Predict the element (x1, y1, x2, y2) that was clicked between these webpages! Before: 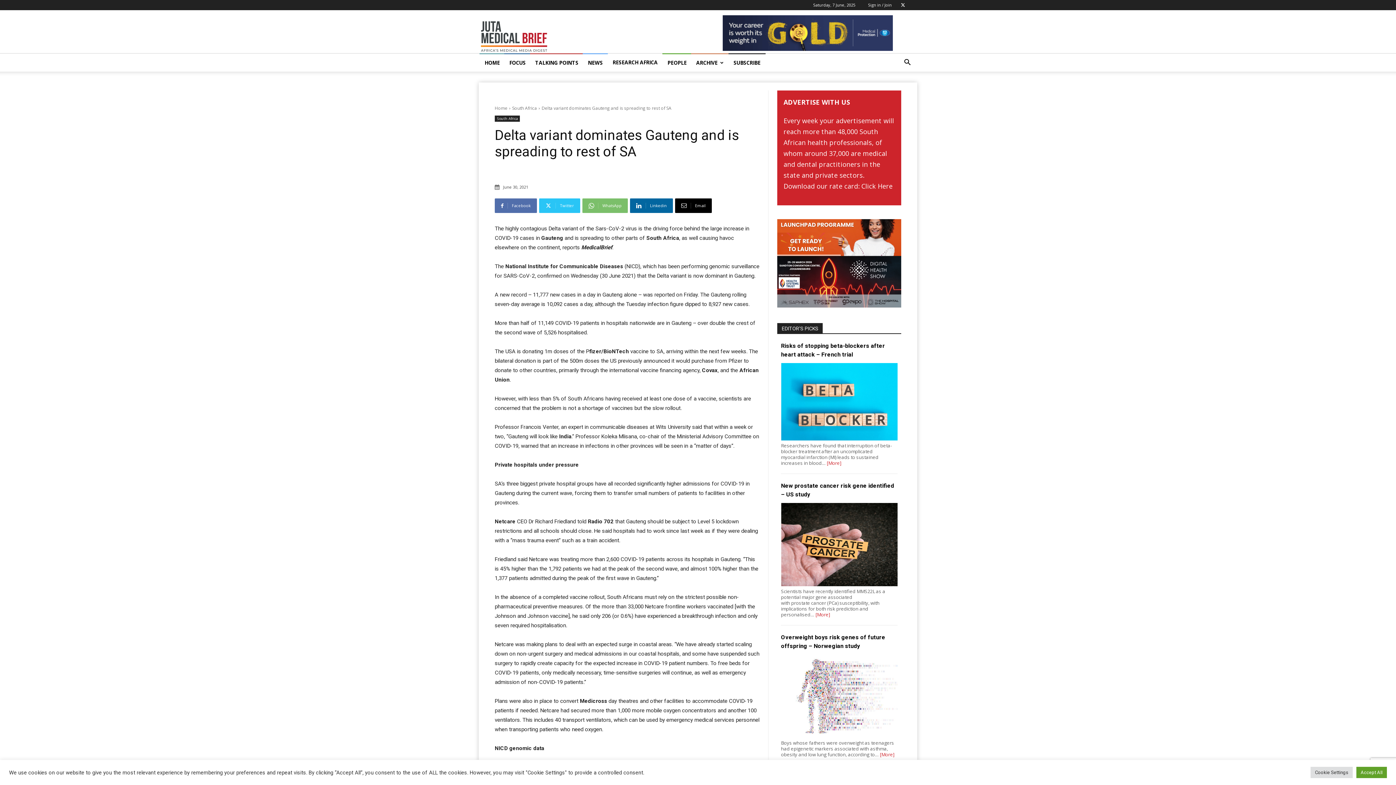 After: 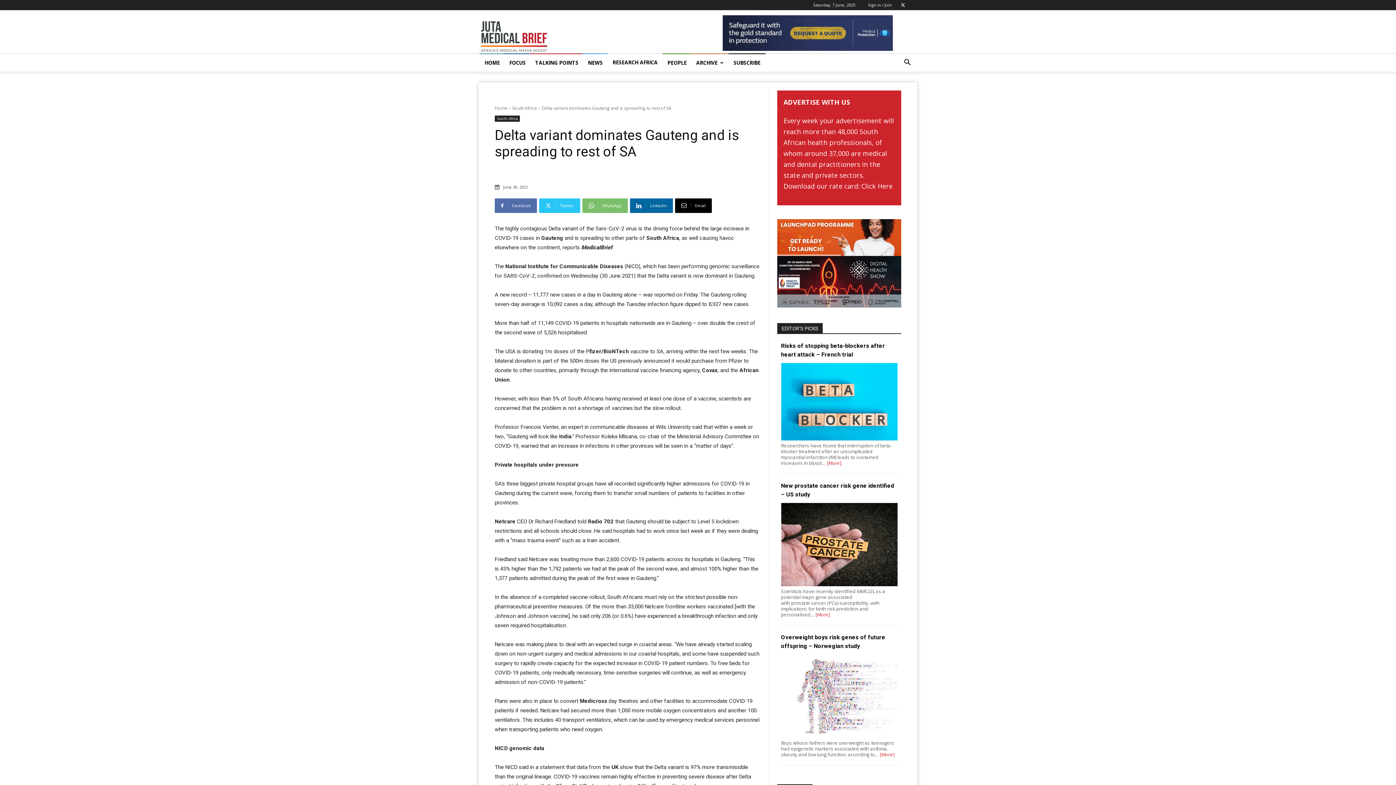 Action: bbox: (1356, 767, 1387, 778) label: Accept All